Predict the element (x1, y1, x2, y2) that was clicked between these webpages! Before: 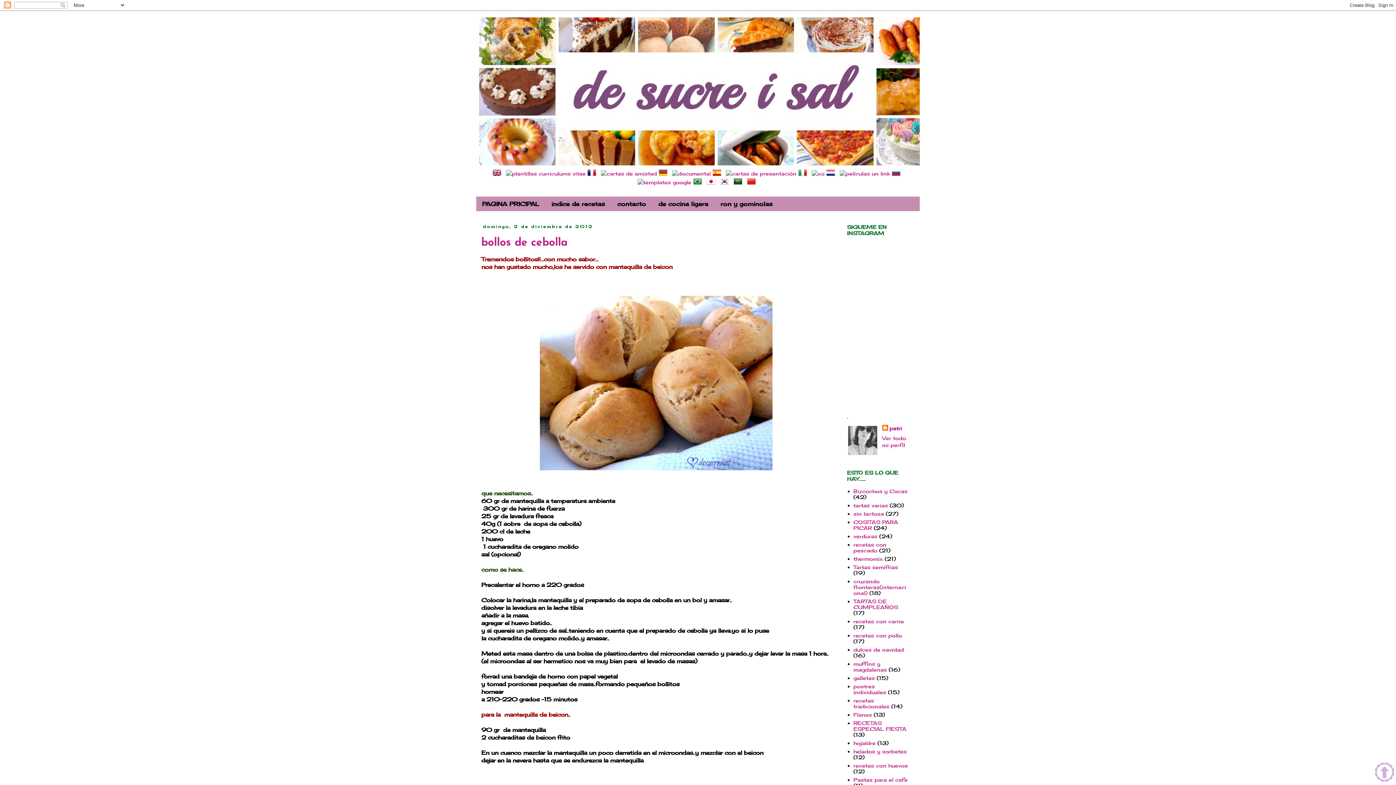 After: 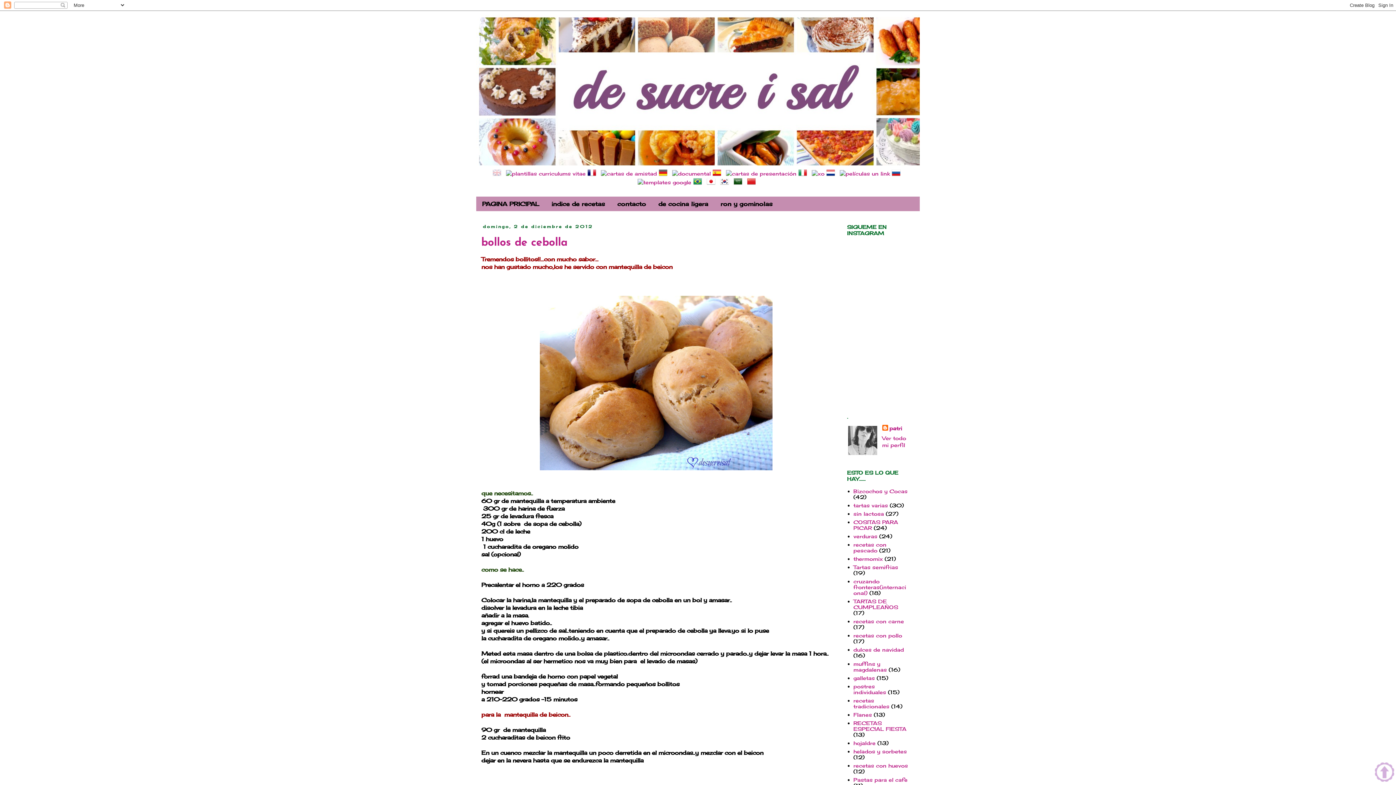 Action: bbox: (492, 170, 504, 176)